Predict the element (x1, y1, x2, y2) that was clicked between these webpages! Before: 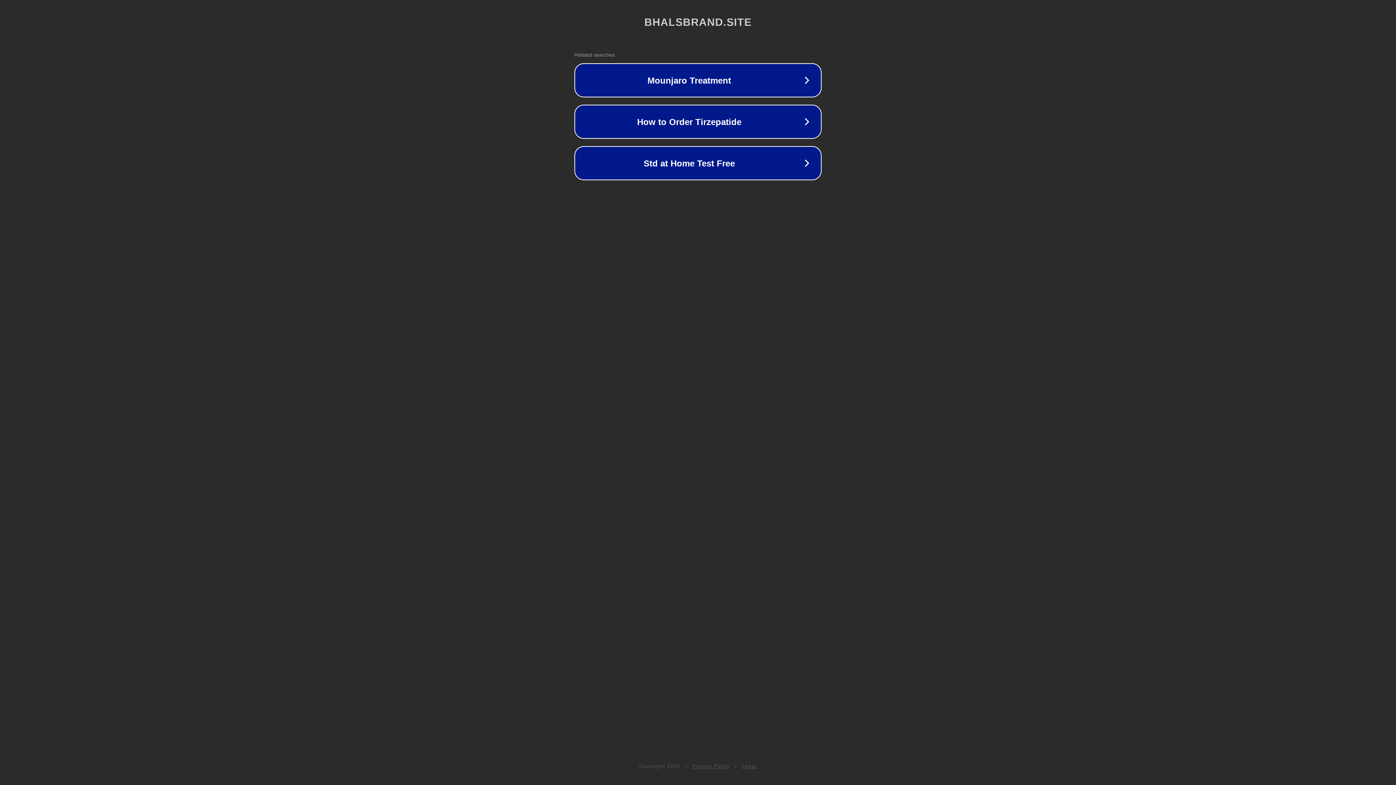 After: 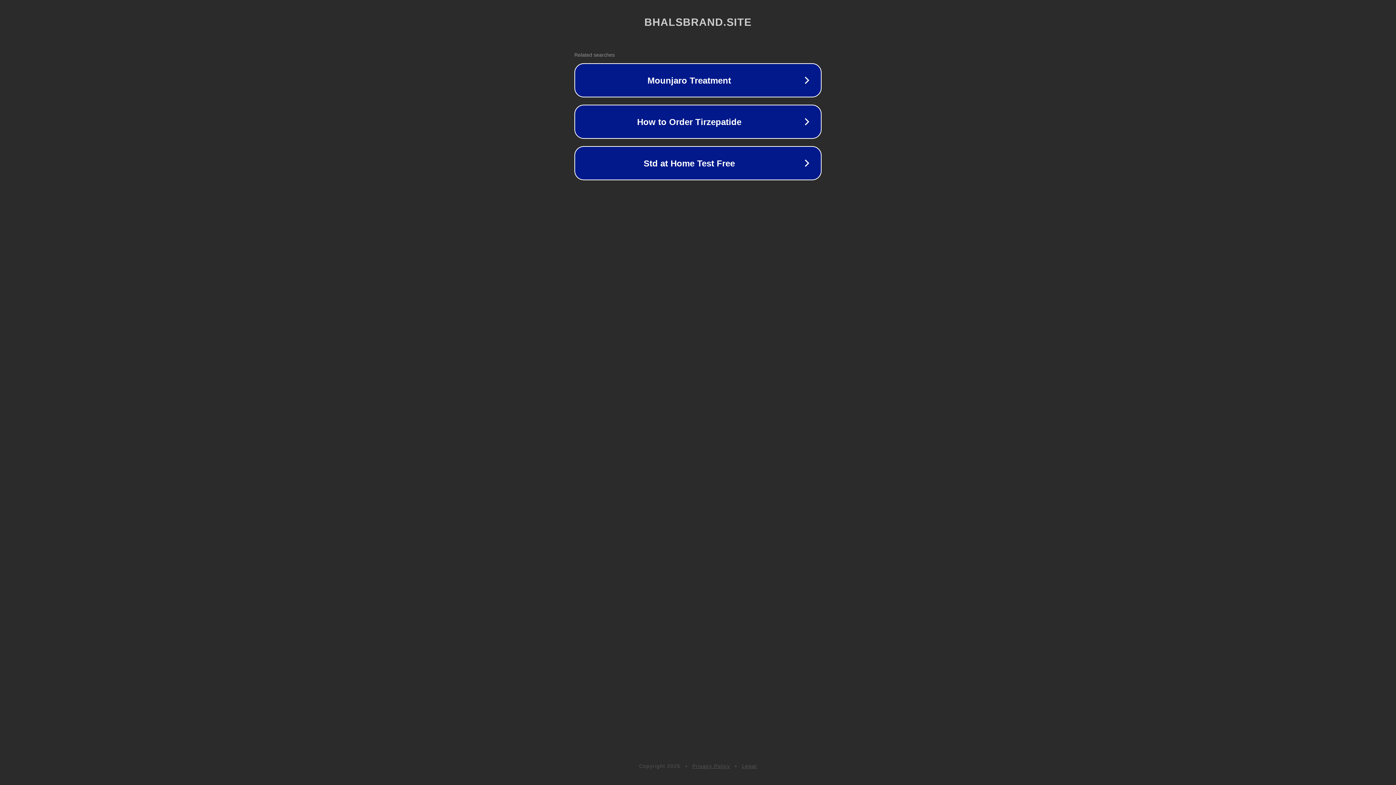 Action: bbox: (692, 763, 730, 769) label: Privacy Policy